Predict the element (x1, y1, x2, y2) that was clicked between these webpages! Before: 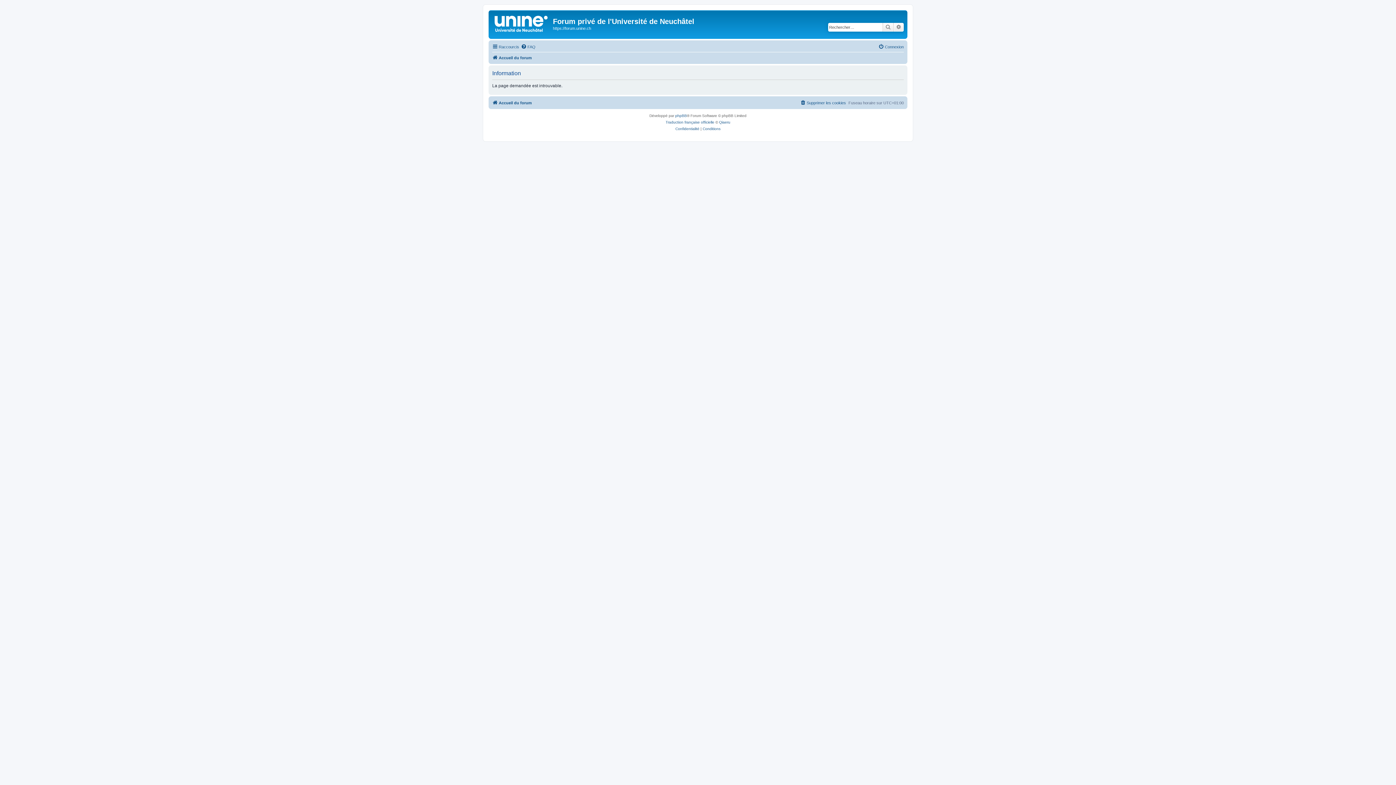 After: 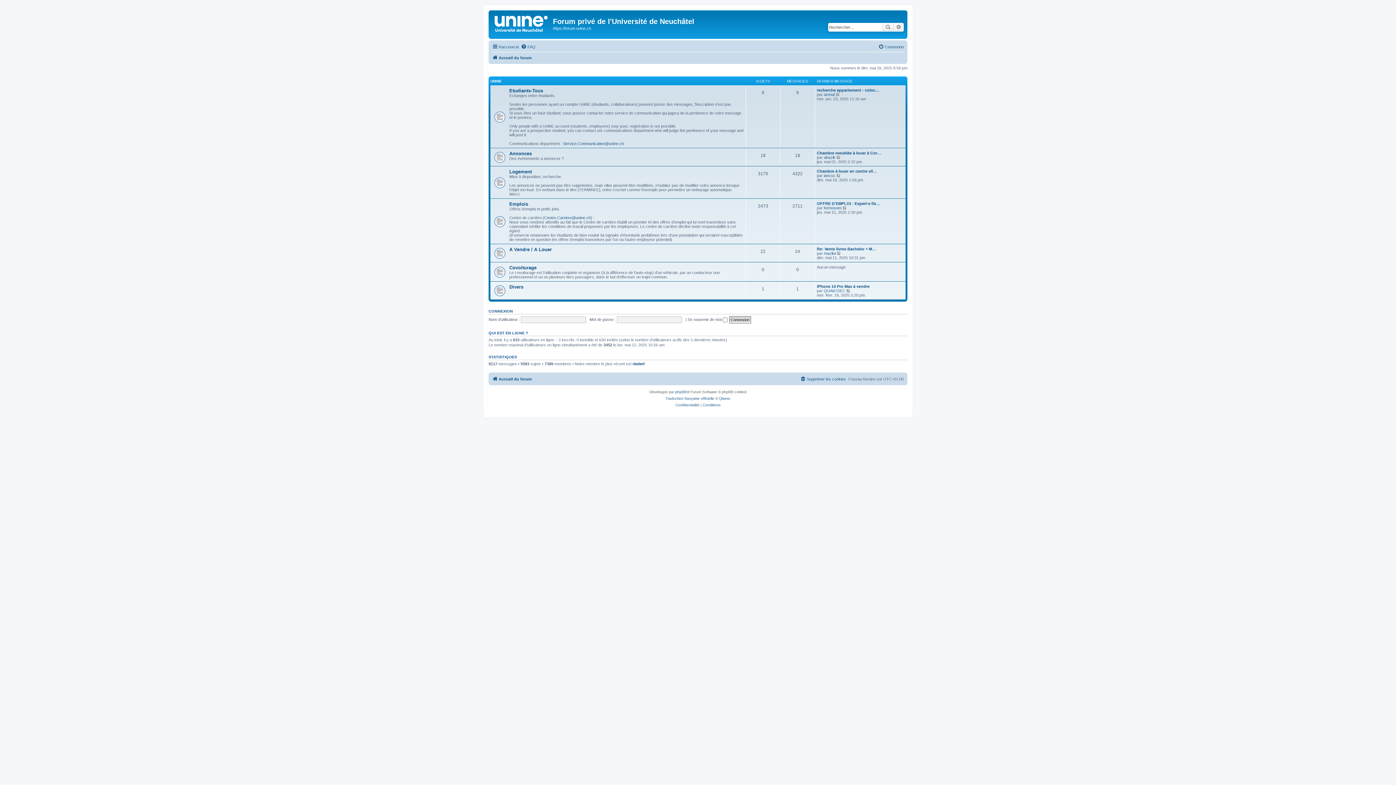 Action: bbox: (492, 98, 532, 107) label: Accueil du forum